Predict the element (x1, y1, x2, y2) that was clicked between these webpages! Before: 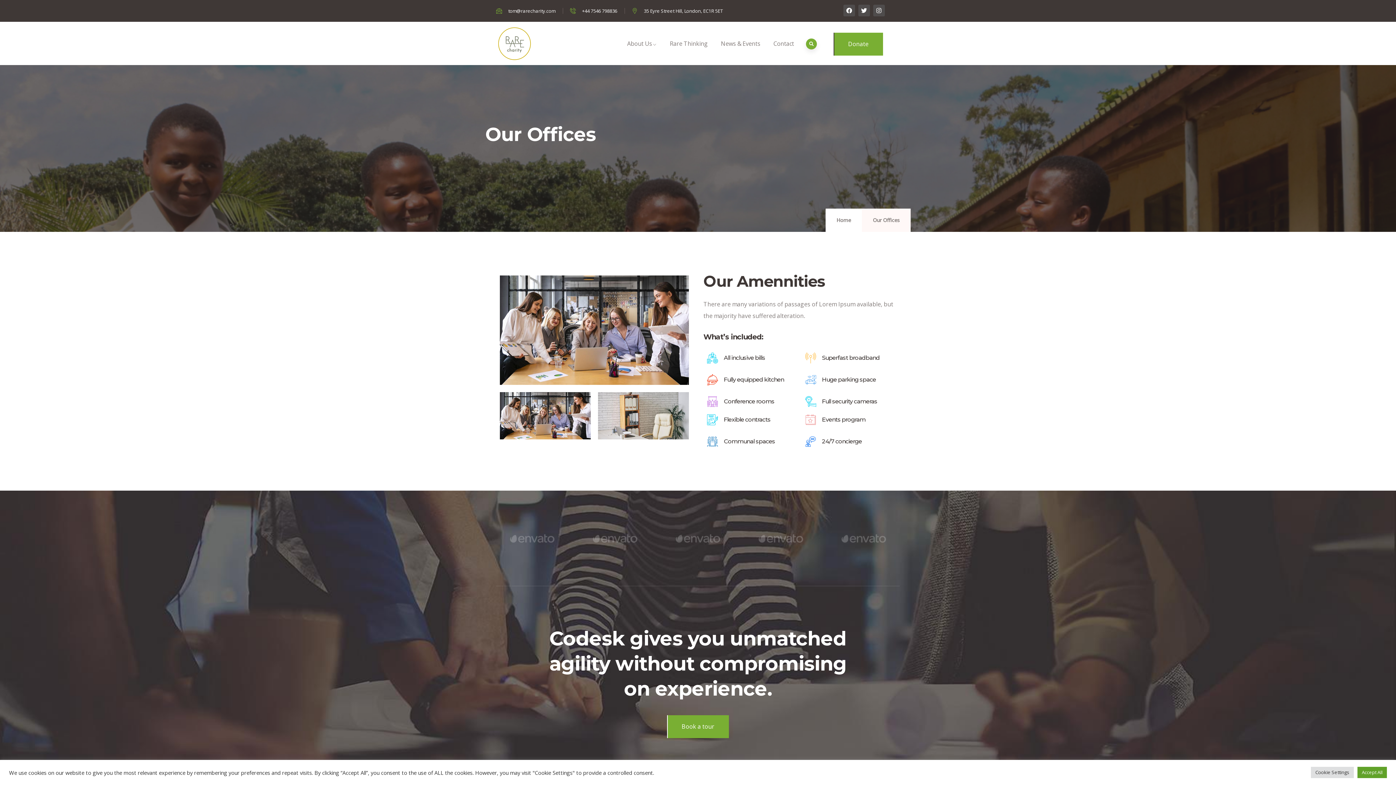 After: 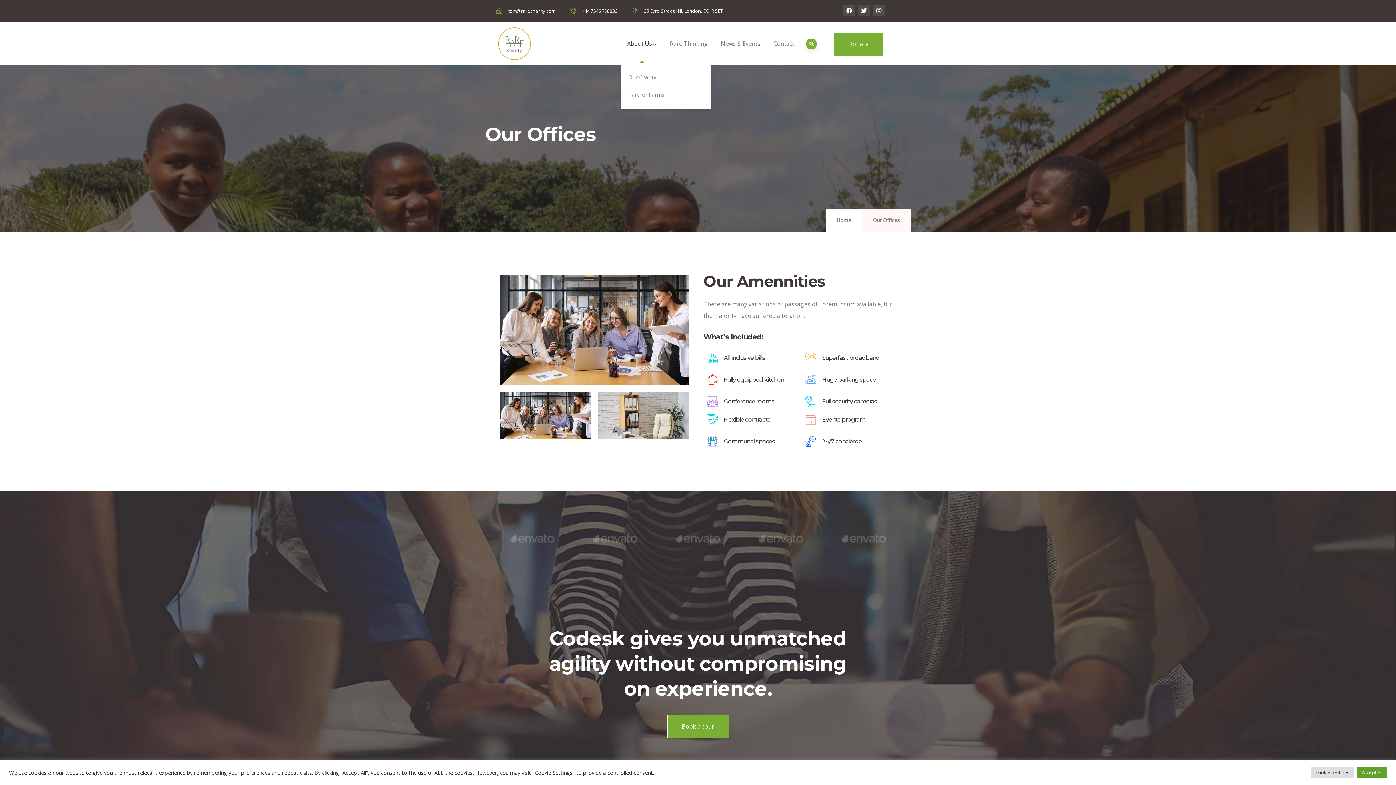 Action: label: About Us bbox: (620, 23, 663, 63)